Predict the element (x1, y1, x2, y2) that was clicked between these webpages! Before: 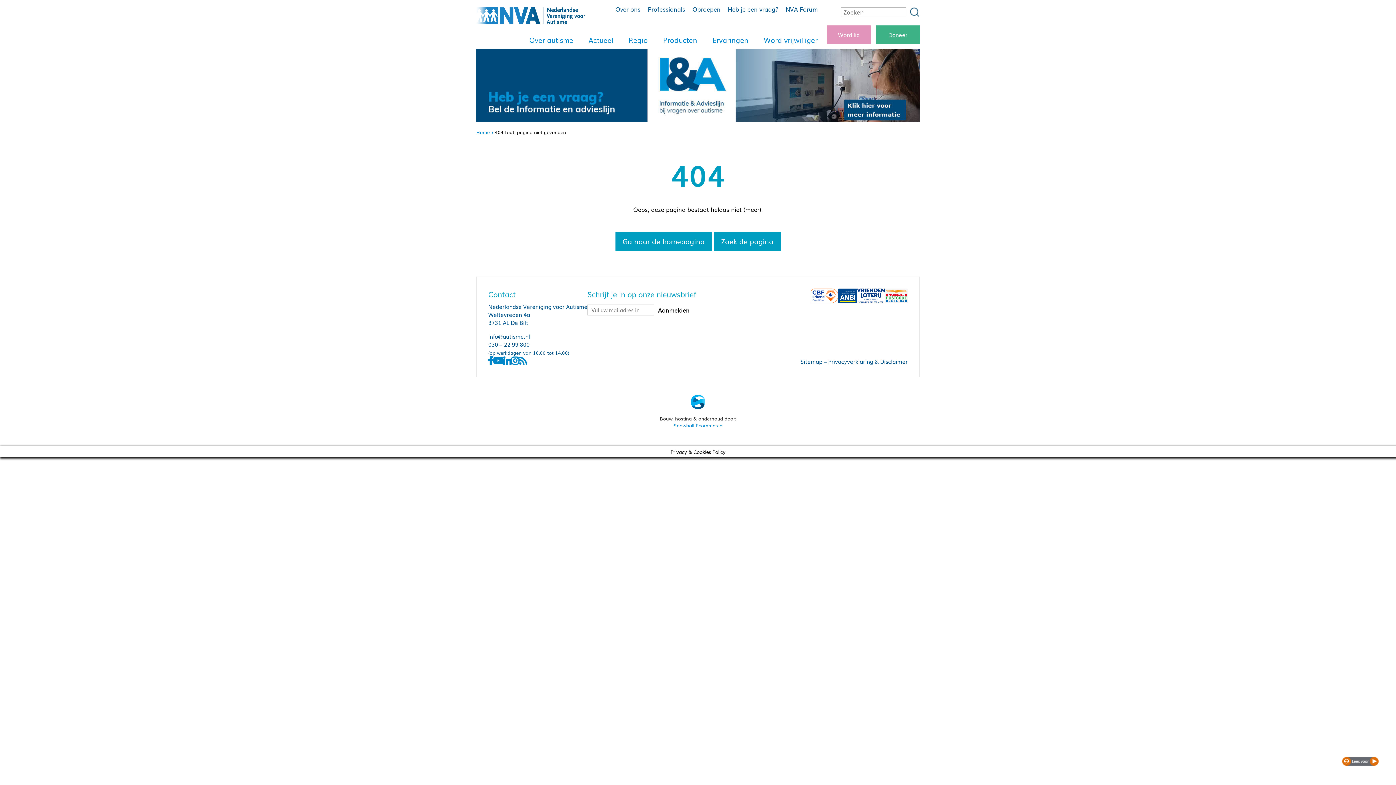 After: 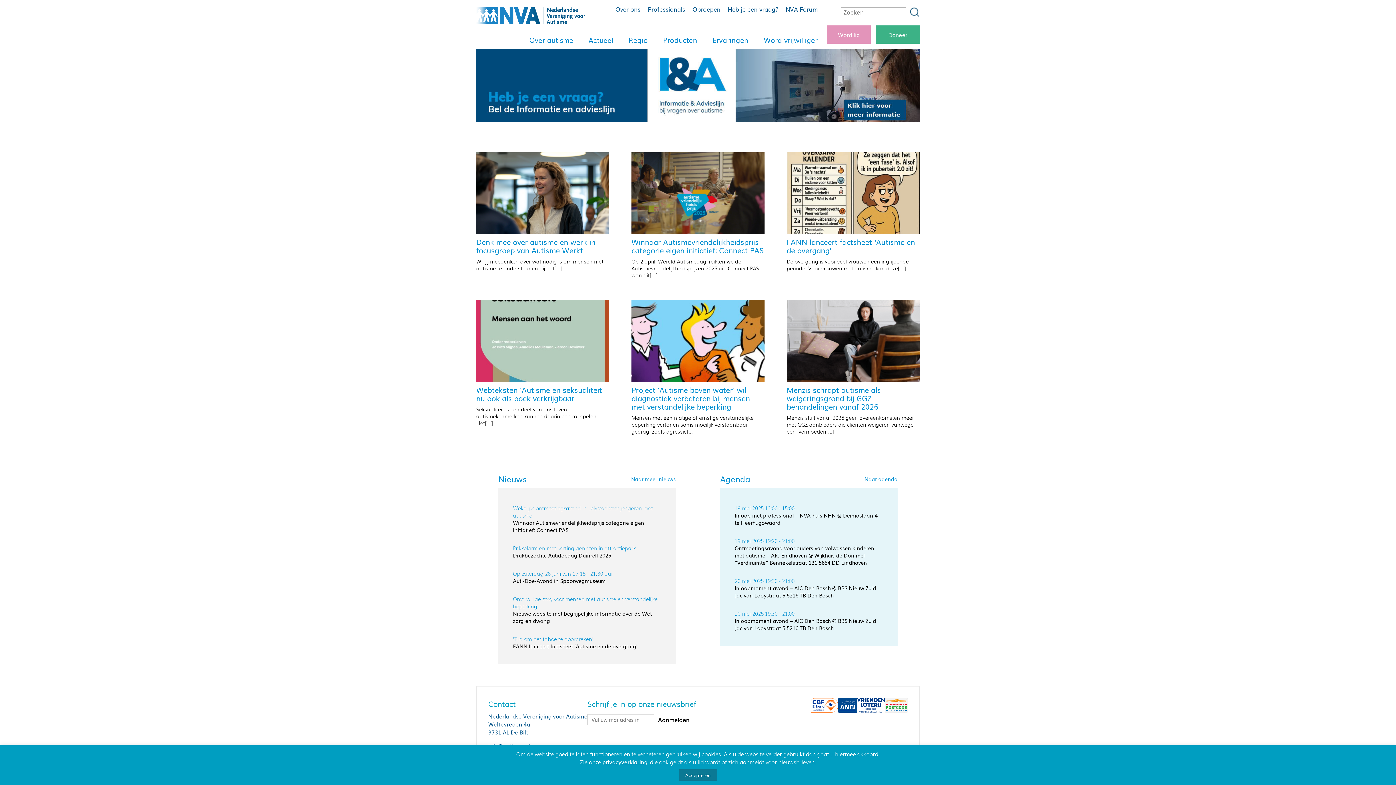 Action: bbox: (476, 7, 585, 25)